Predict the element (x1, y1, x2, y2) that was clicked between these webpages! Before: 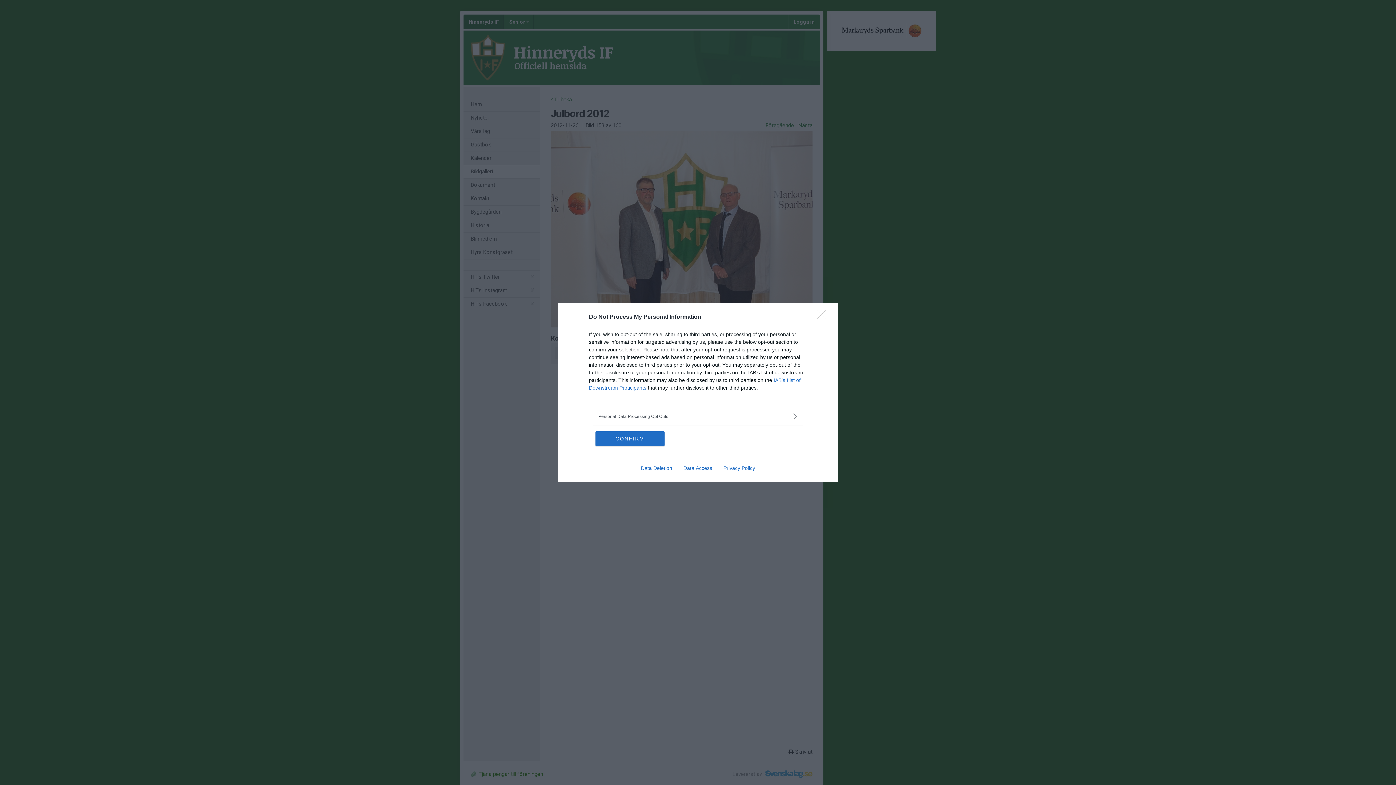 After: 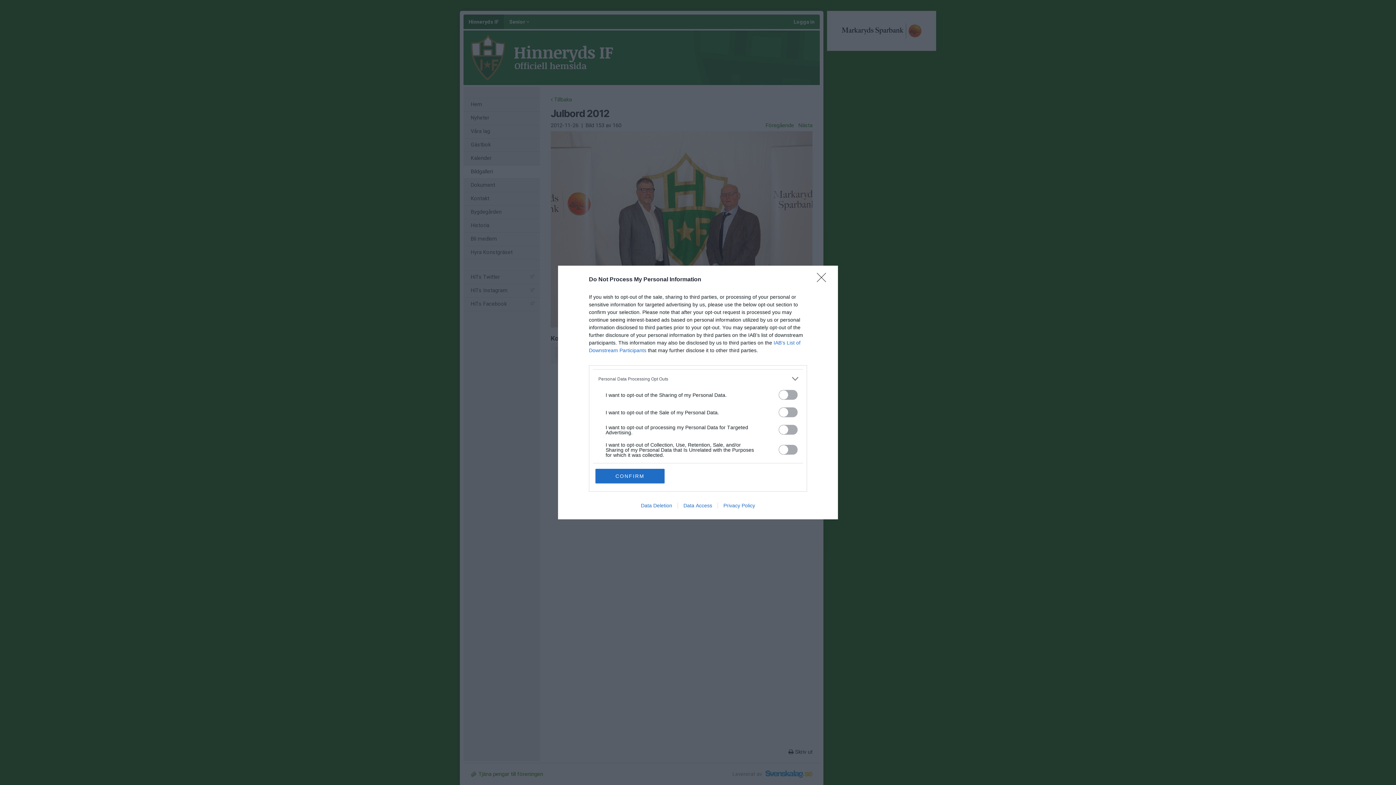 Action: bbox: (598, 412, 797, 420) label: Opt-Outs